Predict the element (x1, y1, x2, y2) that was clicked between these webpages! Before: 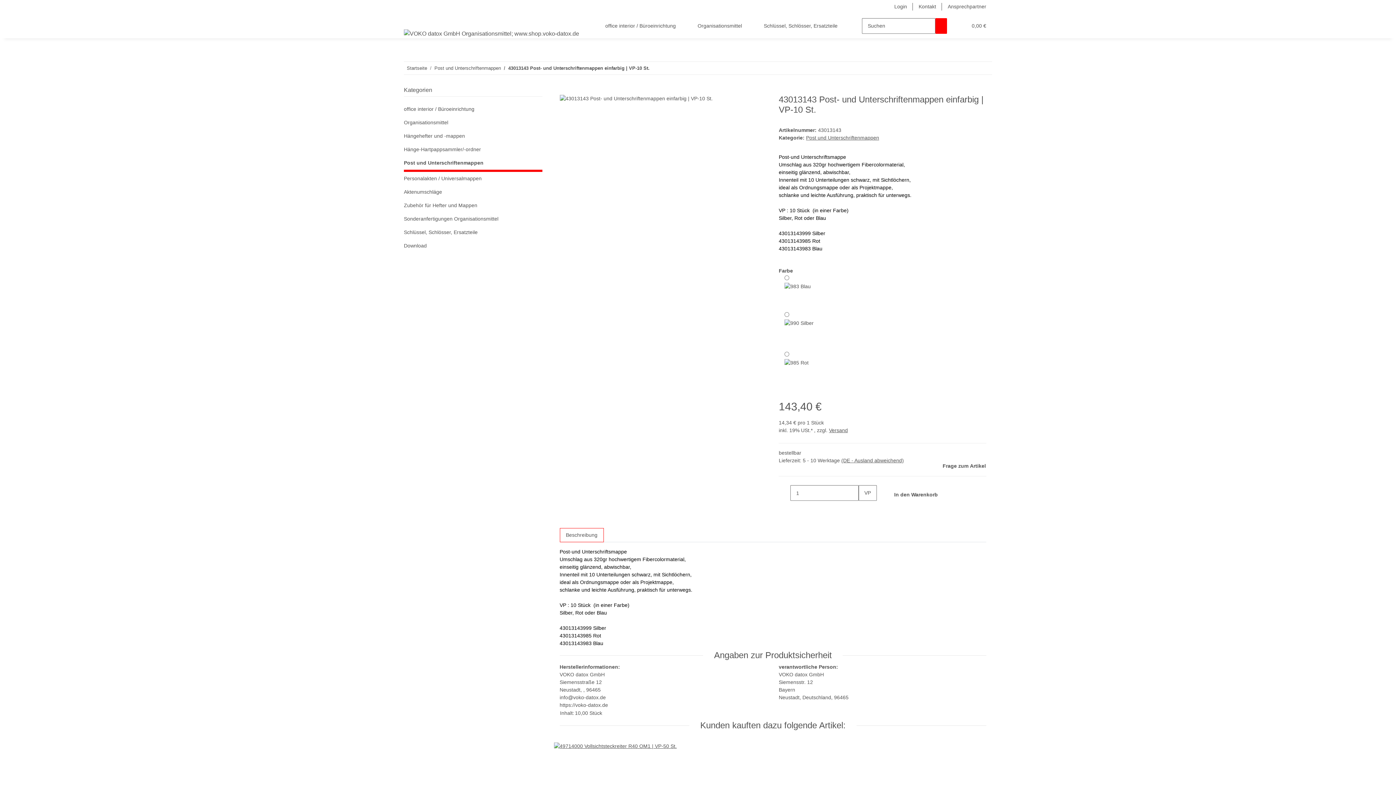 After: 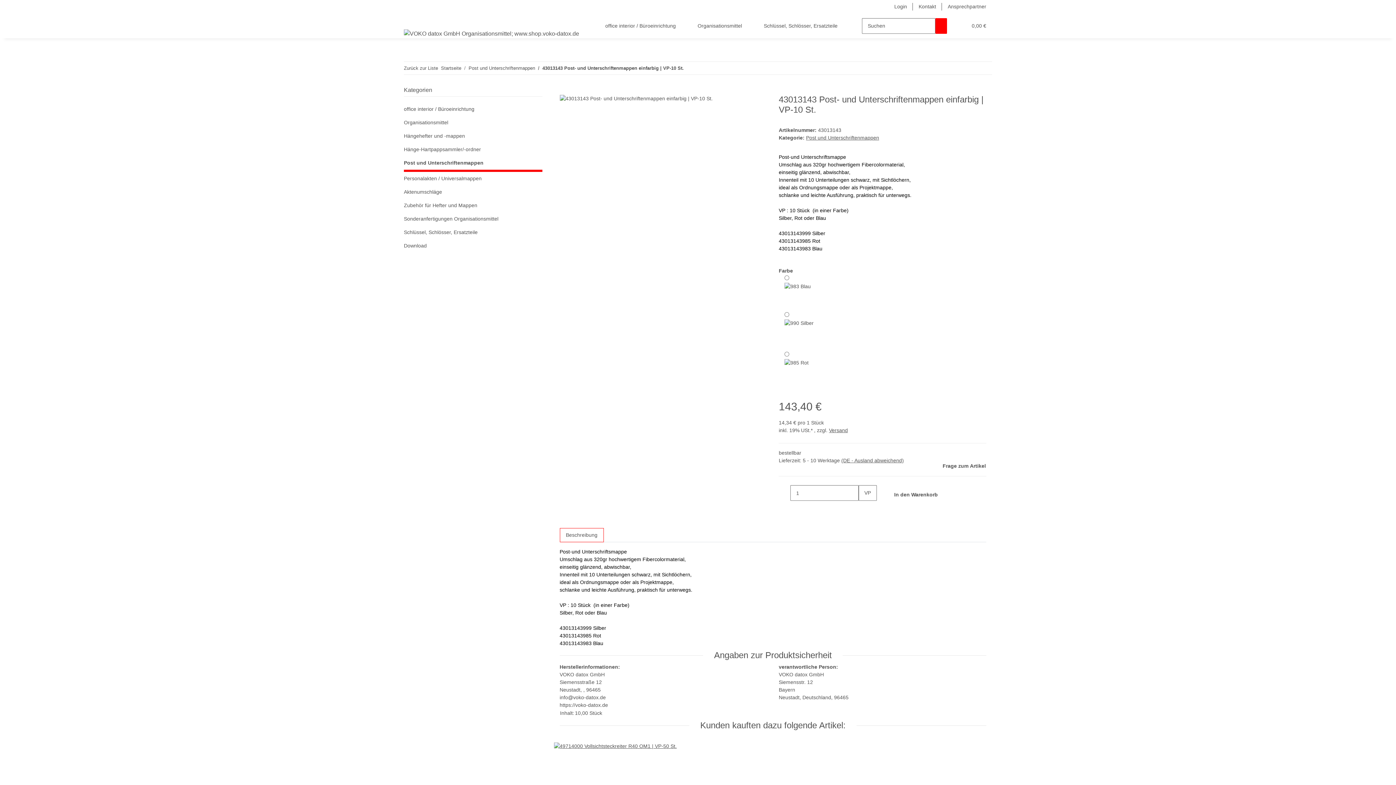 Action: label: Post und Unterschriftenmappen bbox: (806, 135, 879, 140)